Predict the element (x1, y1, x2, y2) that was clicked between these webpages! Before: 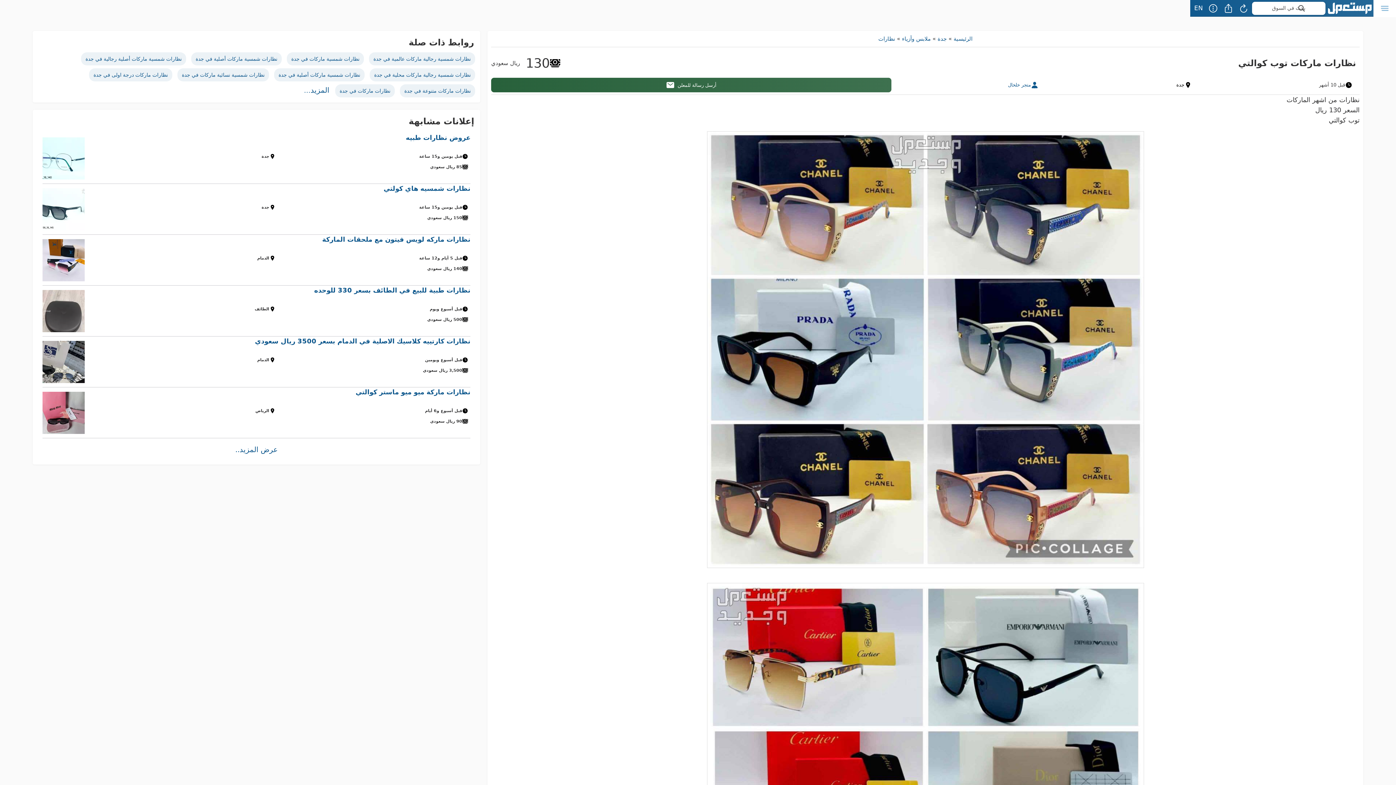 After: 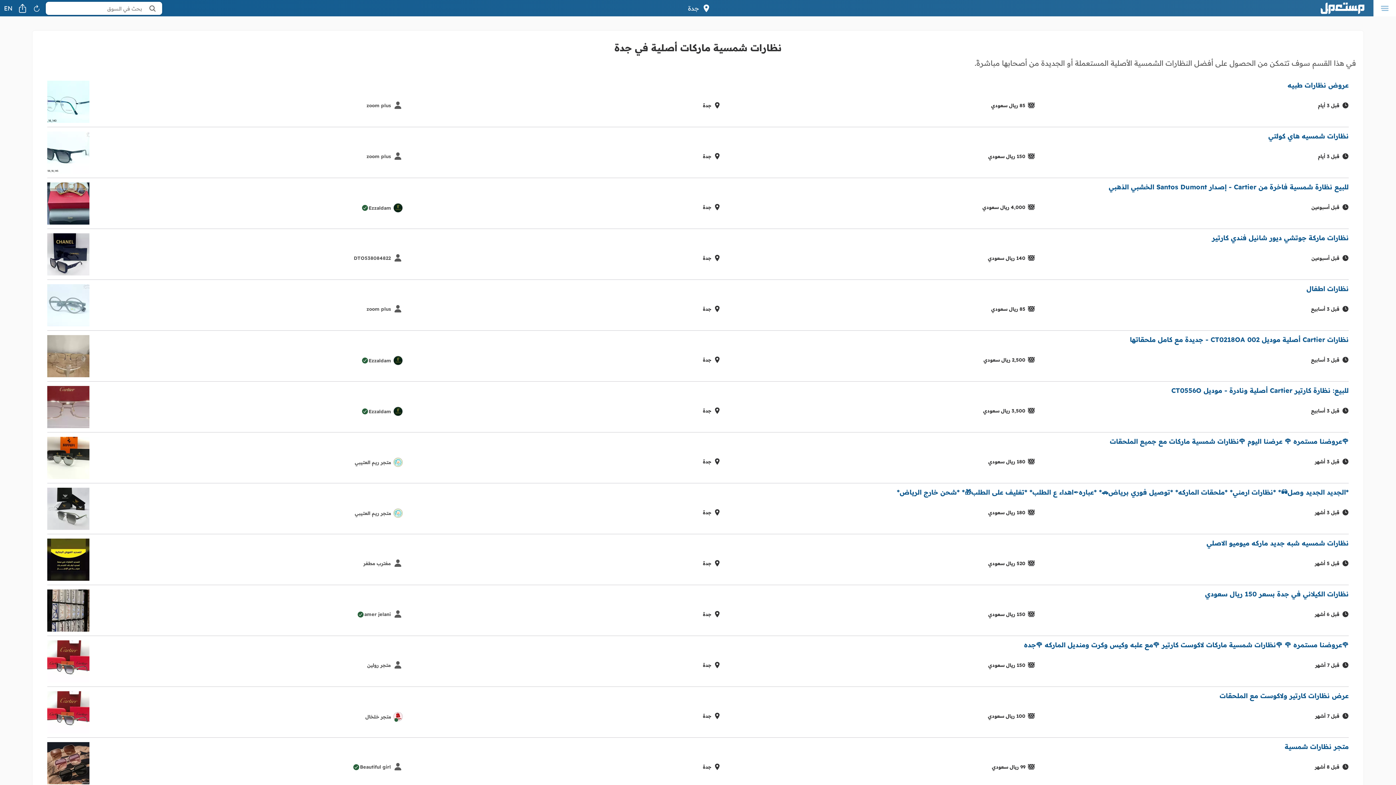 Action: label: نظارات شمسية ماركات أصلية في جدة bbox: (274, 68, 364, 81)